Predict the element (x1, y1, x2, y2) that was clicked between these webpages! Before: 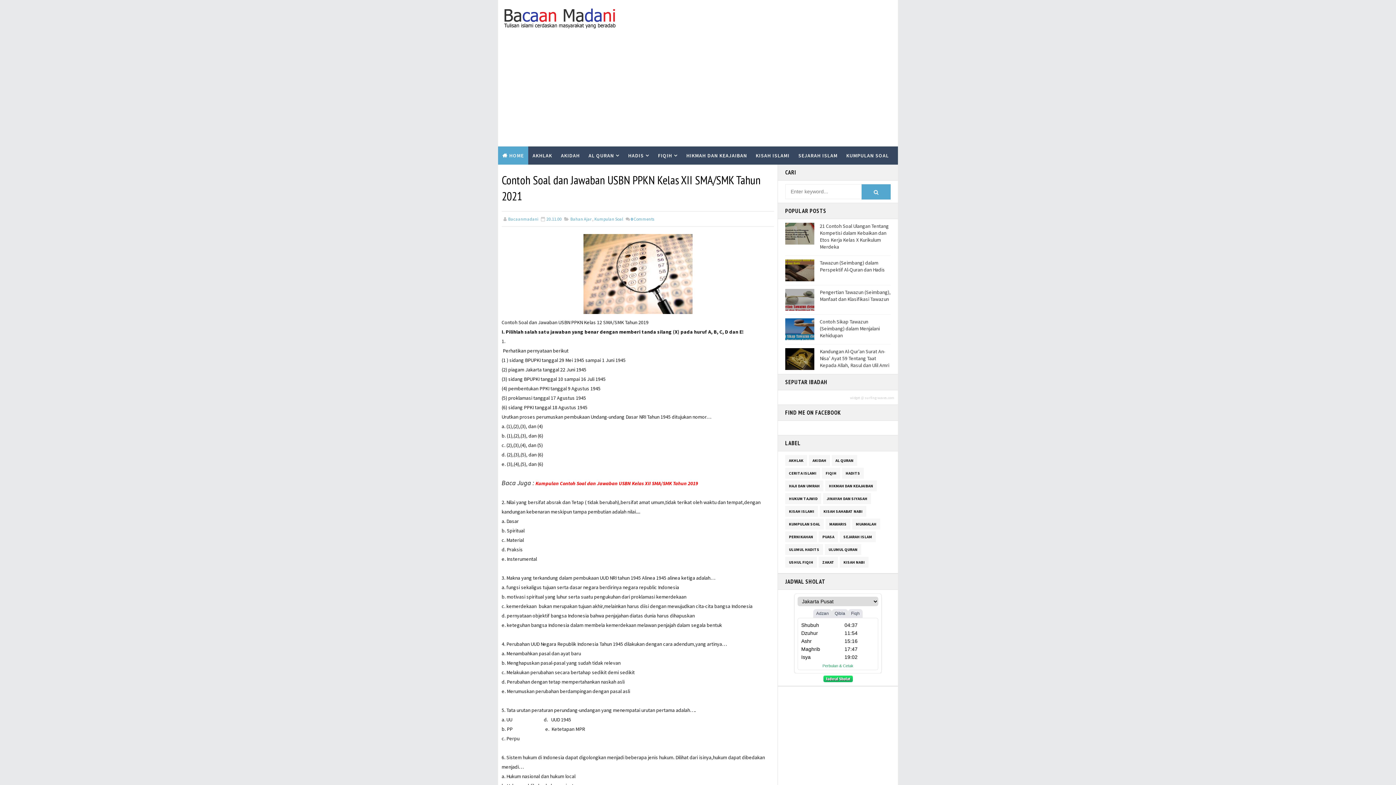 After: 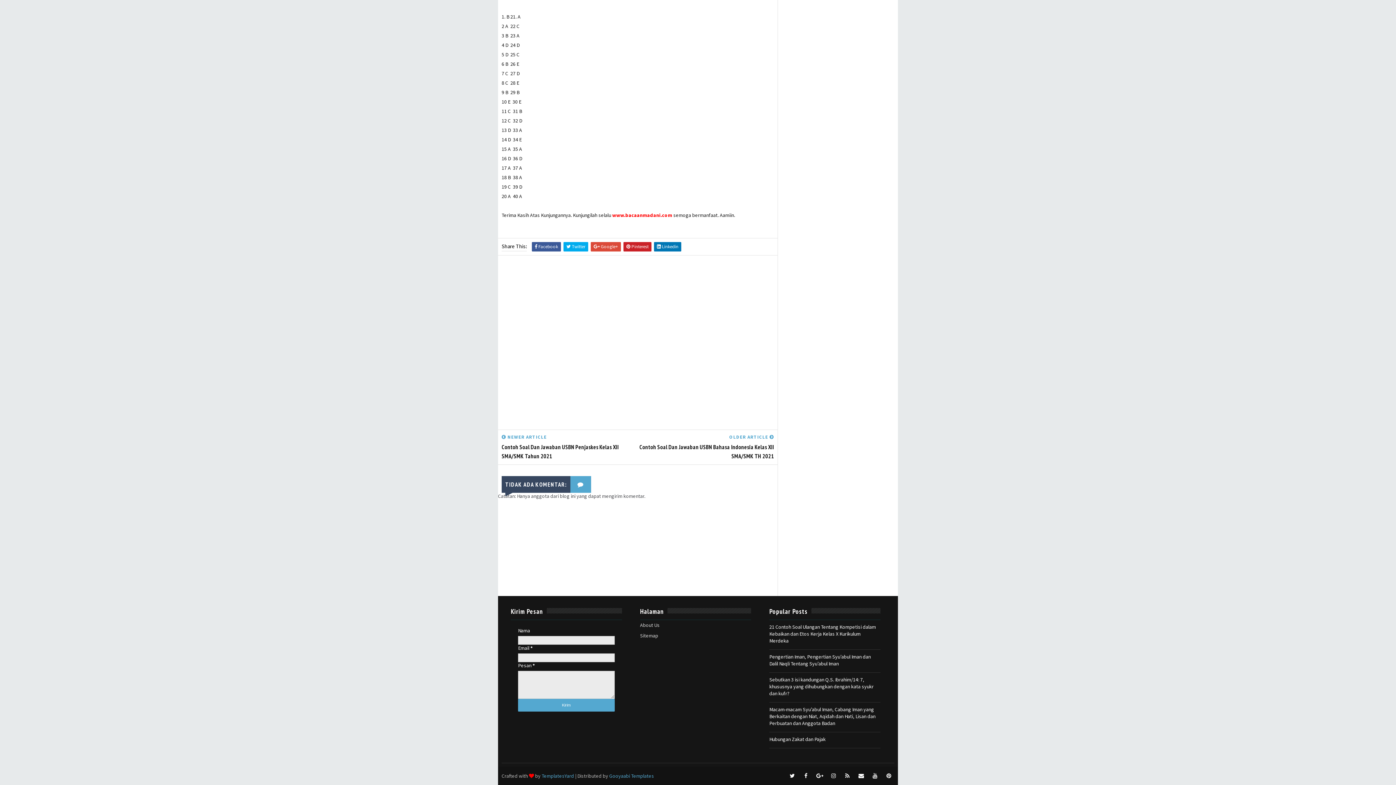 Action: label: 0 Comments bbox: (630, 216, 654, 221)